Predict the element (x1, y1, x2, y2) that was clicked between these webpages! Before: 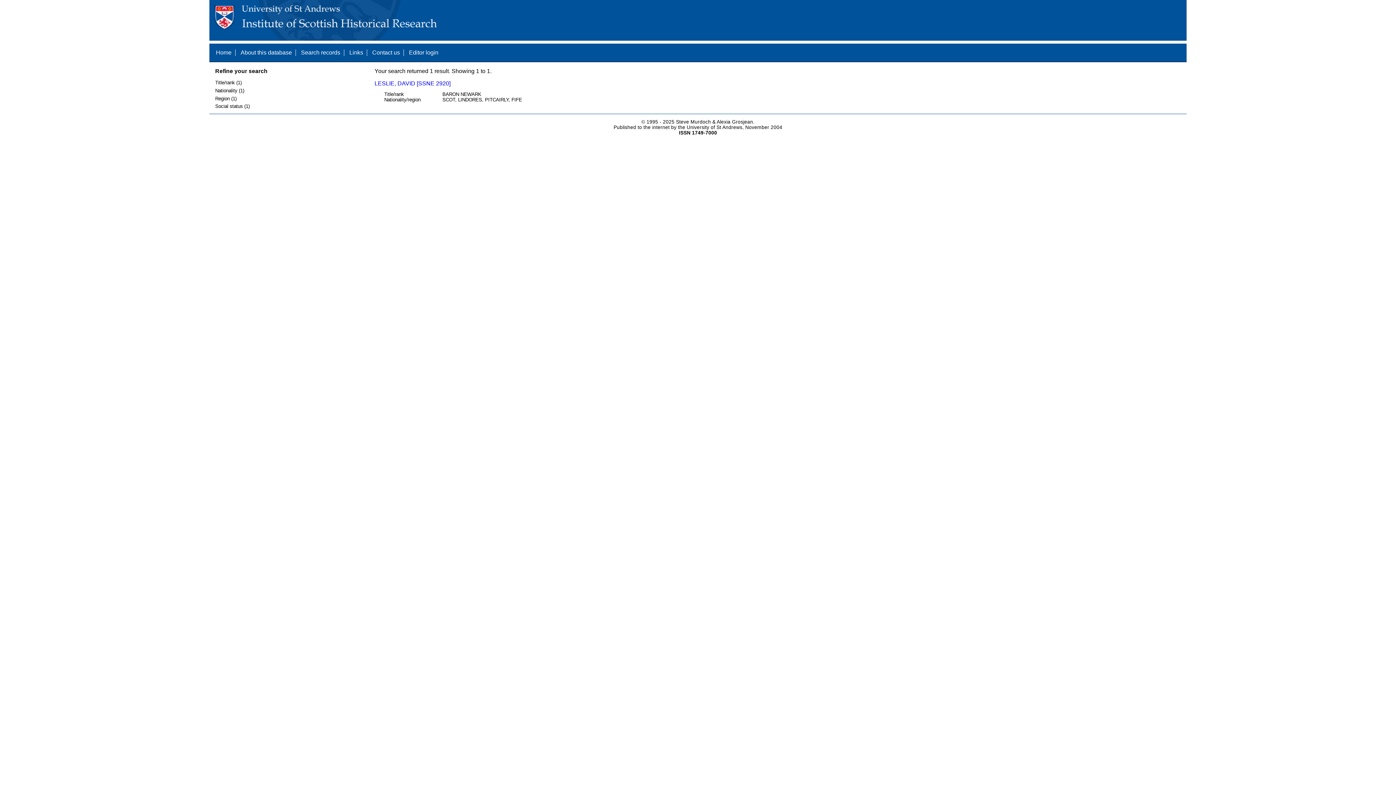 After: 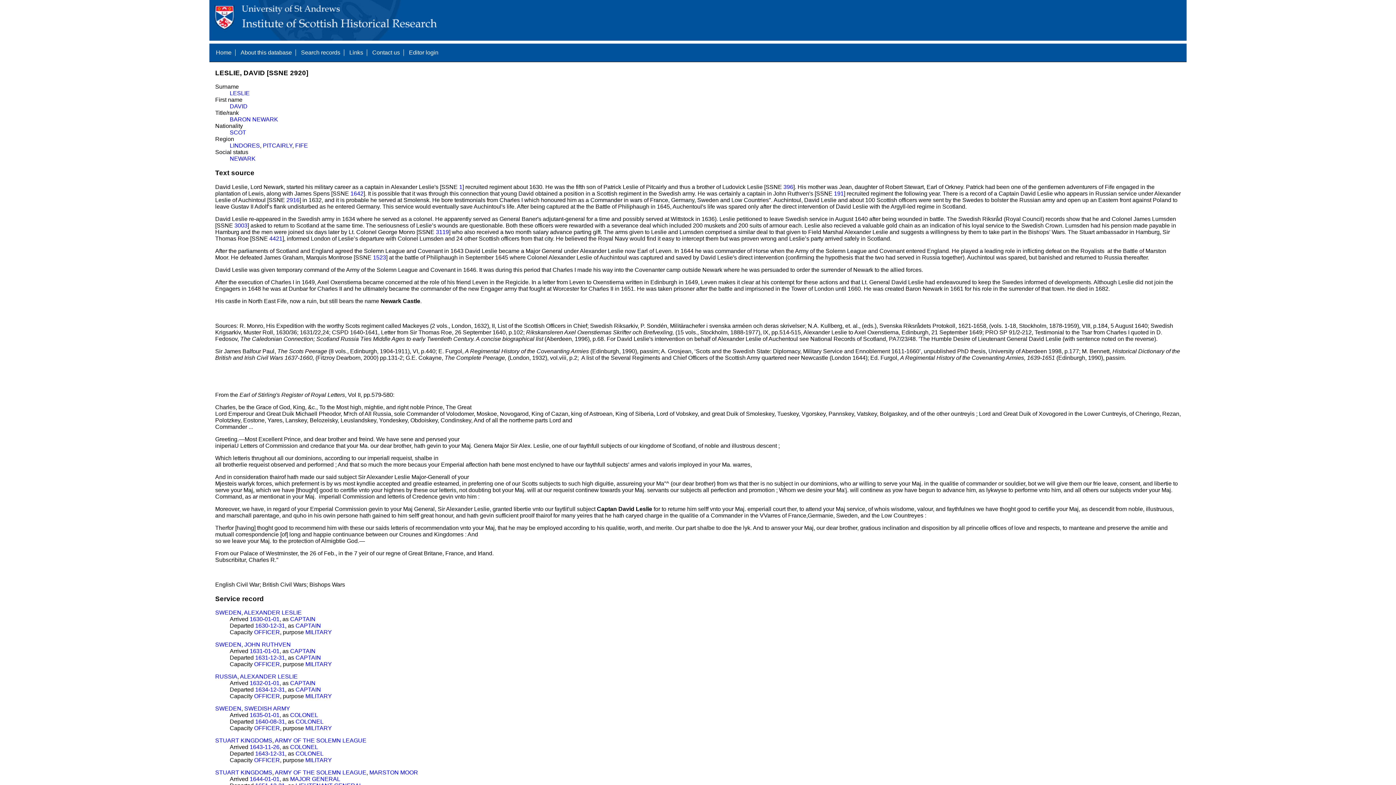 Action: bbox: (374, 80, 450, 86) label: LESLIE, DAVID [SSNE 2920]